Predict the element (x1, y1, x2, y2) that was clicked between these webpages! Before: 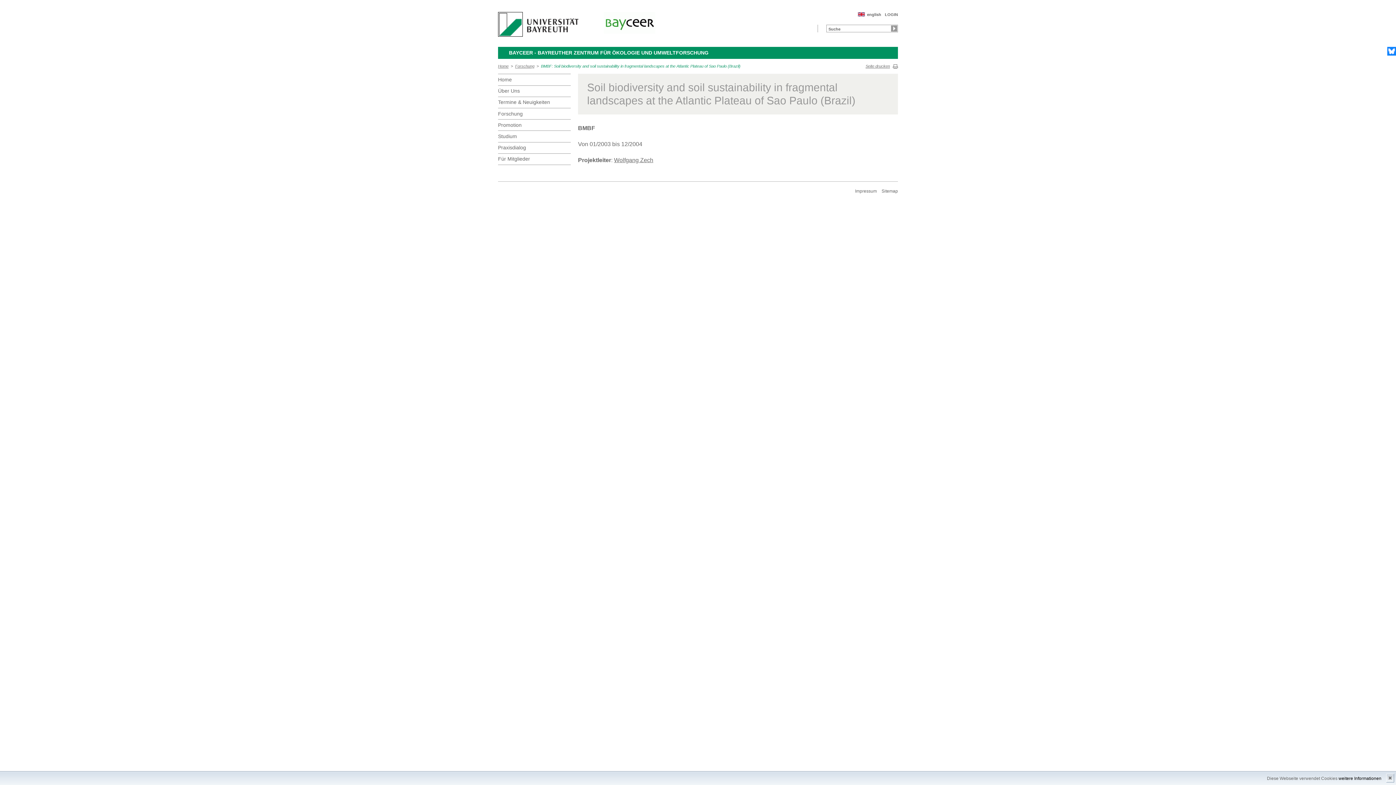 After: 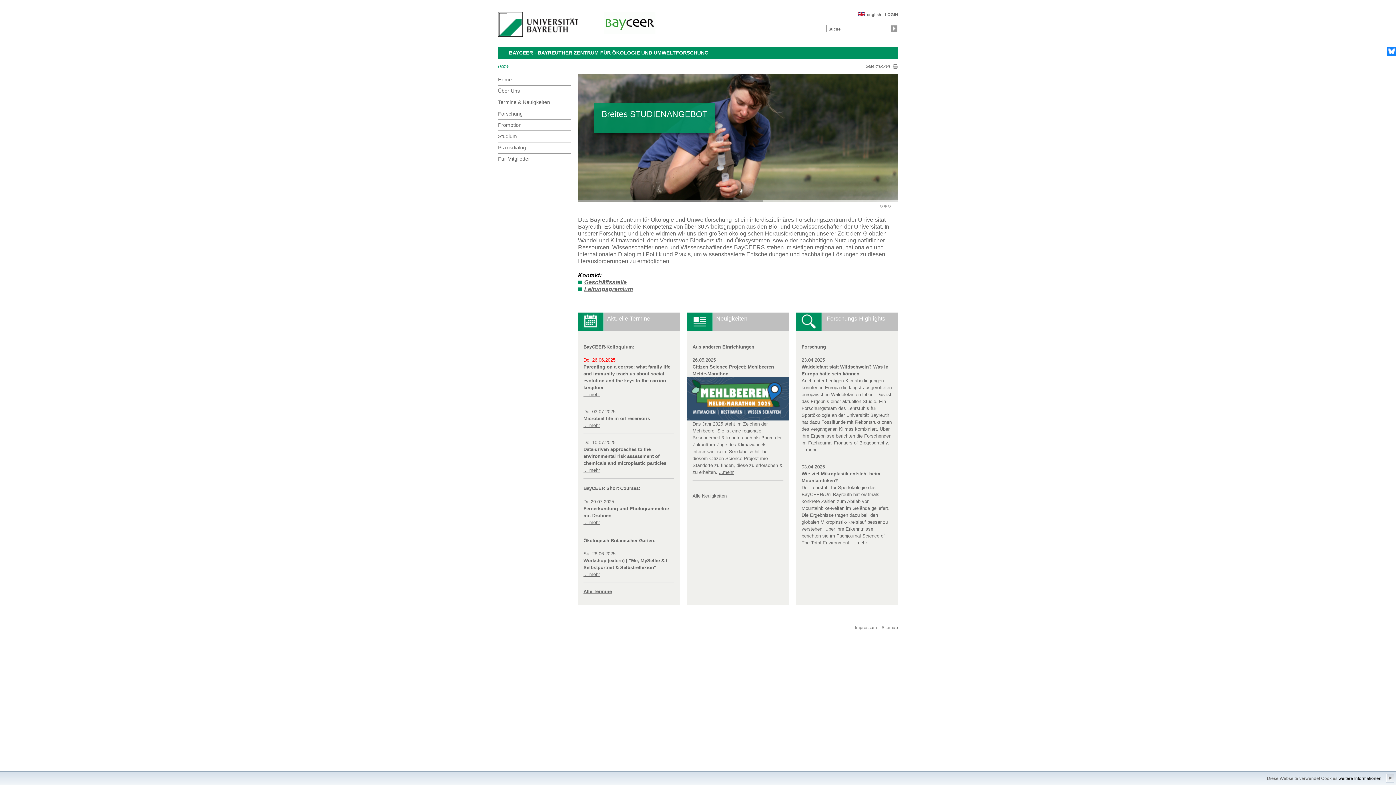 Action: bbox: (498, 73, 570, 85) label: Home